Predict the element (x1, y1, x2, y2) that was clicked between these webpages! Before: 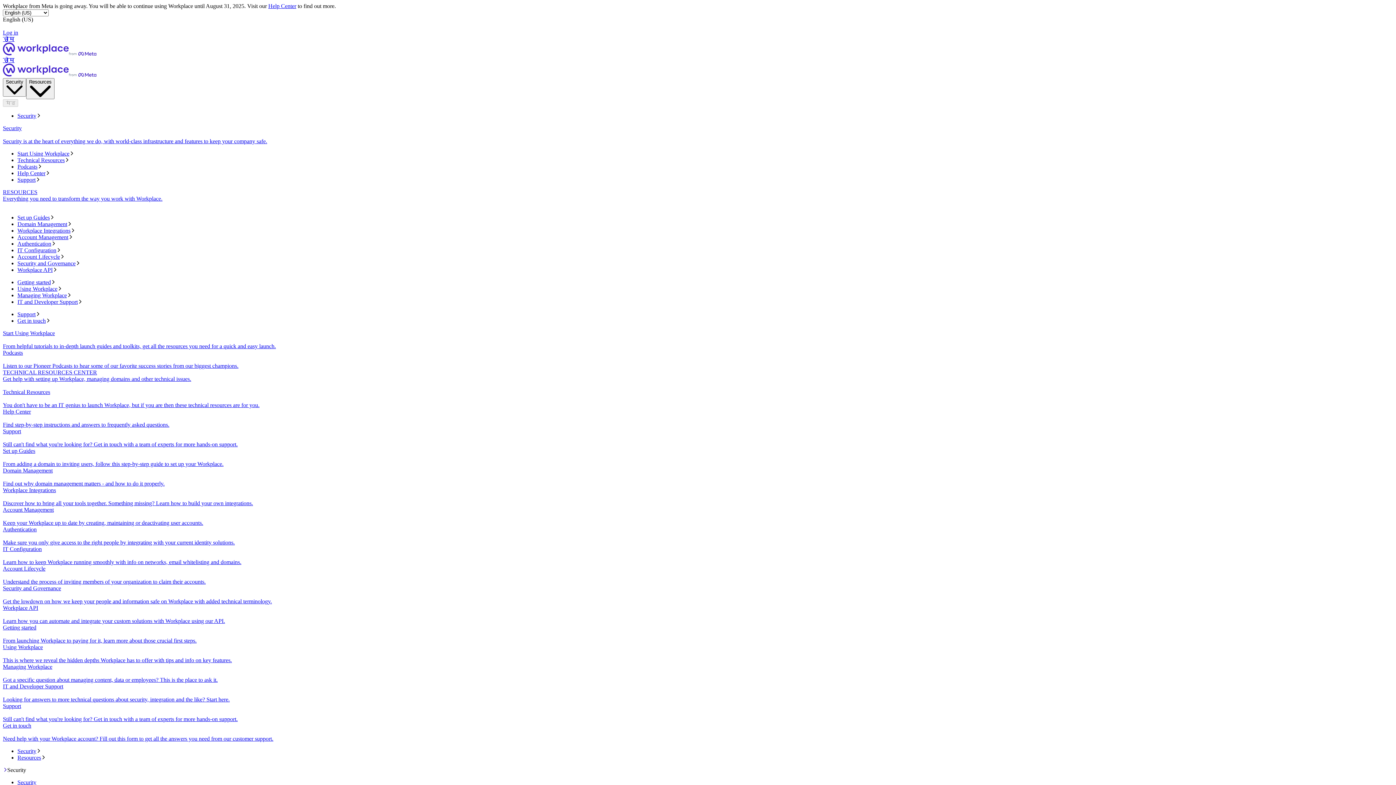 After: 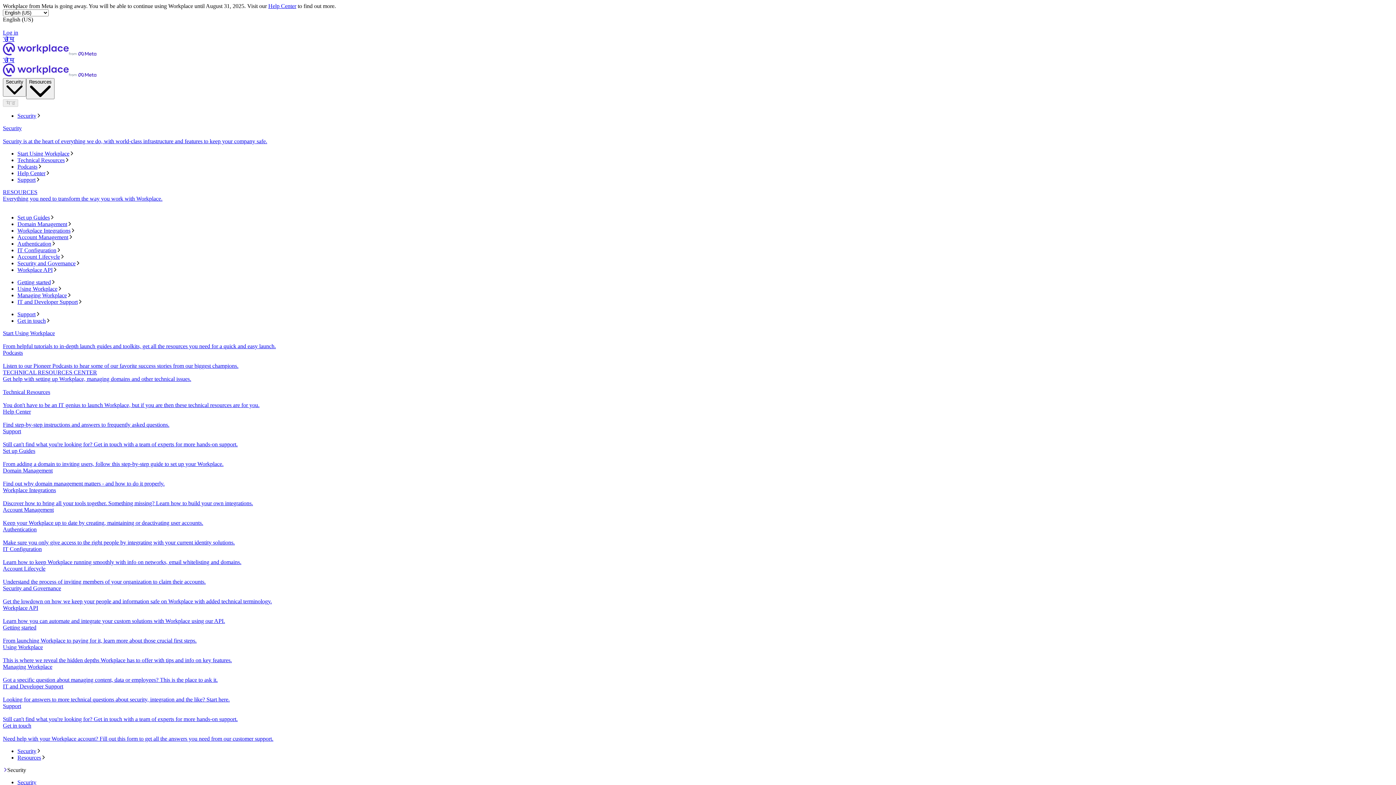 Action: bbox: (17, 150, 1393, 157) label: Start Using Workplace